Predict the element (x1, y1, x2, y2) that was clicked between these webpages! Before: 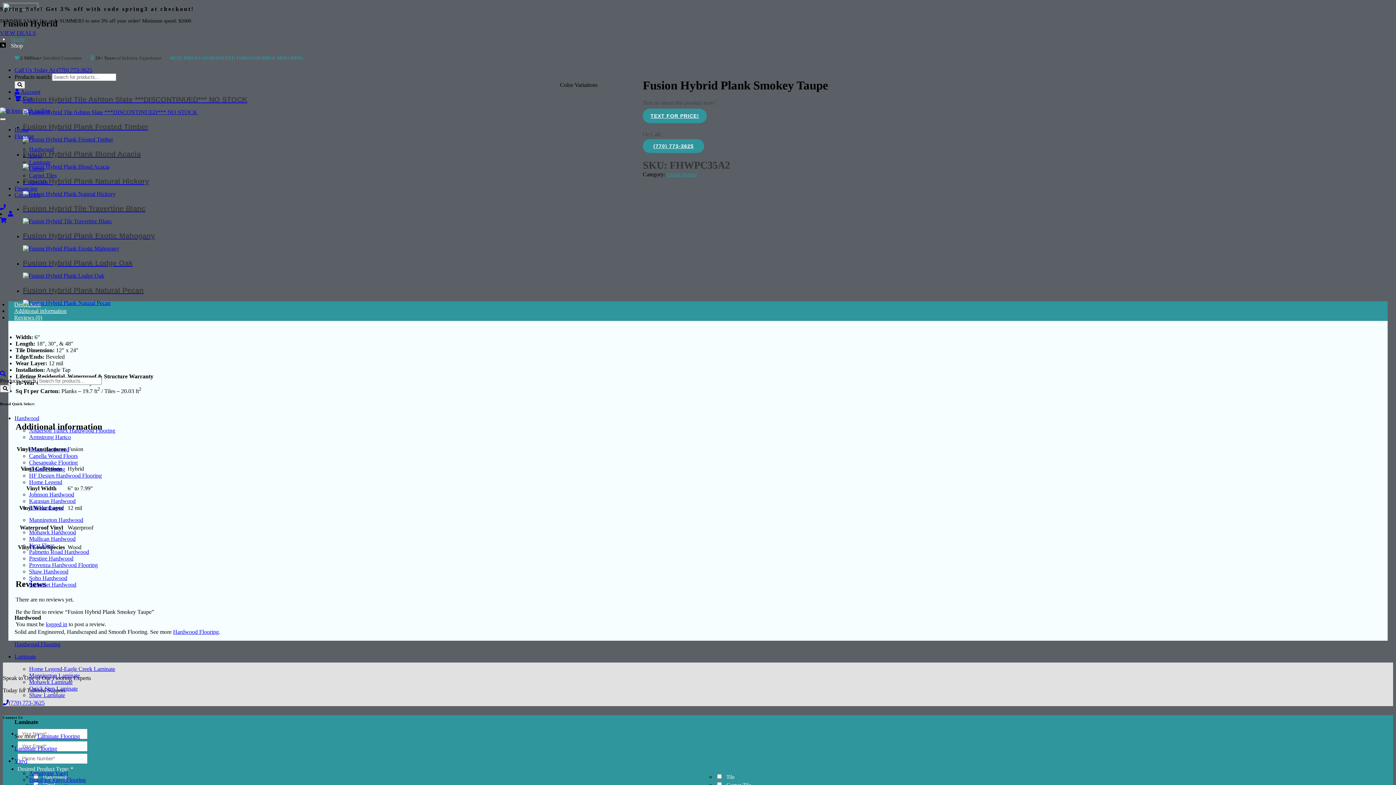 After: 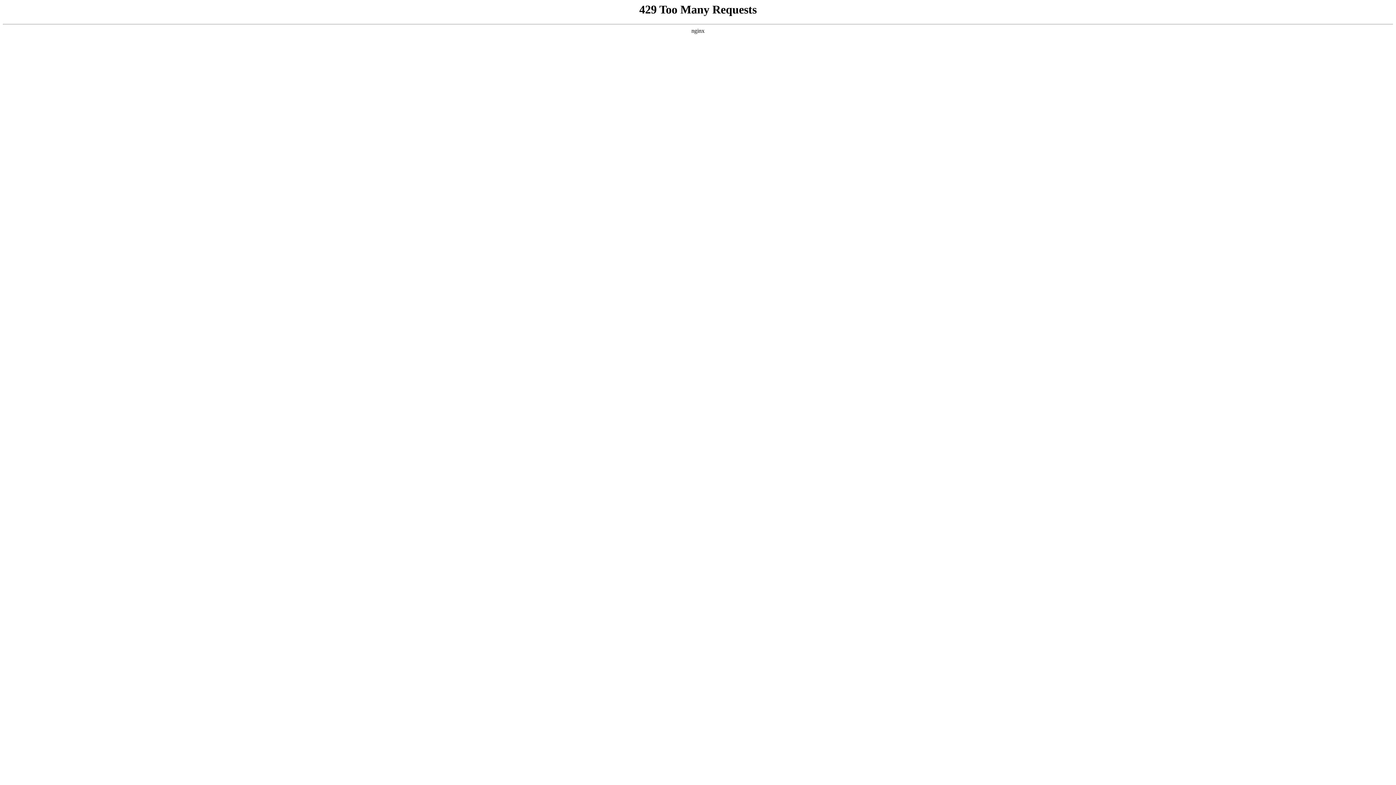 Action: bbox: (14, 745, 57, 752) label: Laminate Flooring